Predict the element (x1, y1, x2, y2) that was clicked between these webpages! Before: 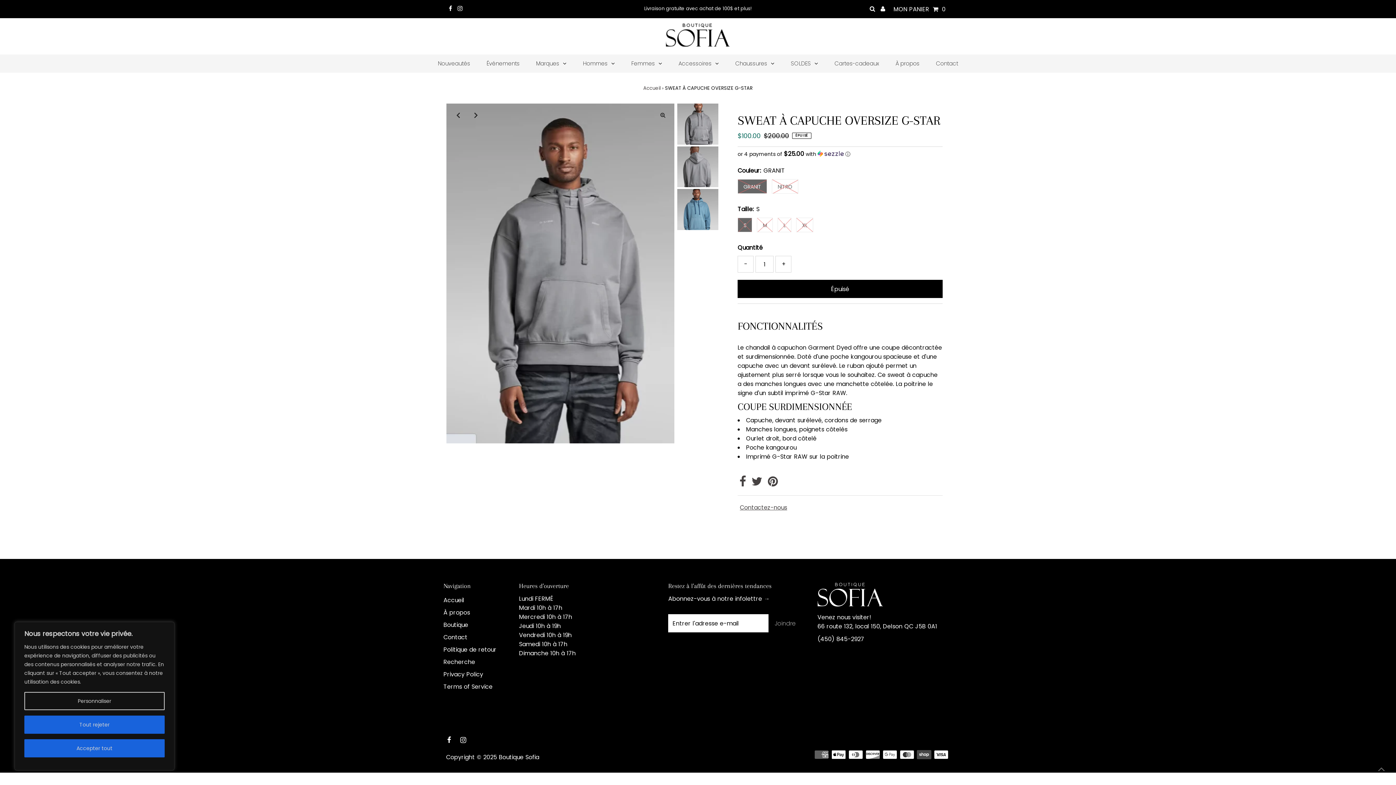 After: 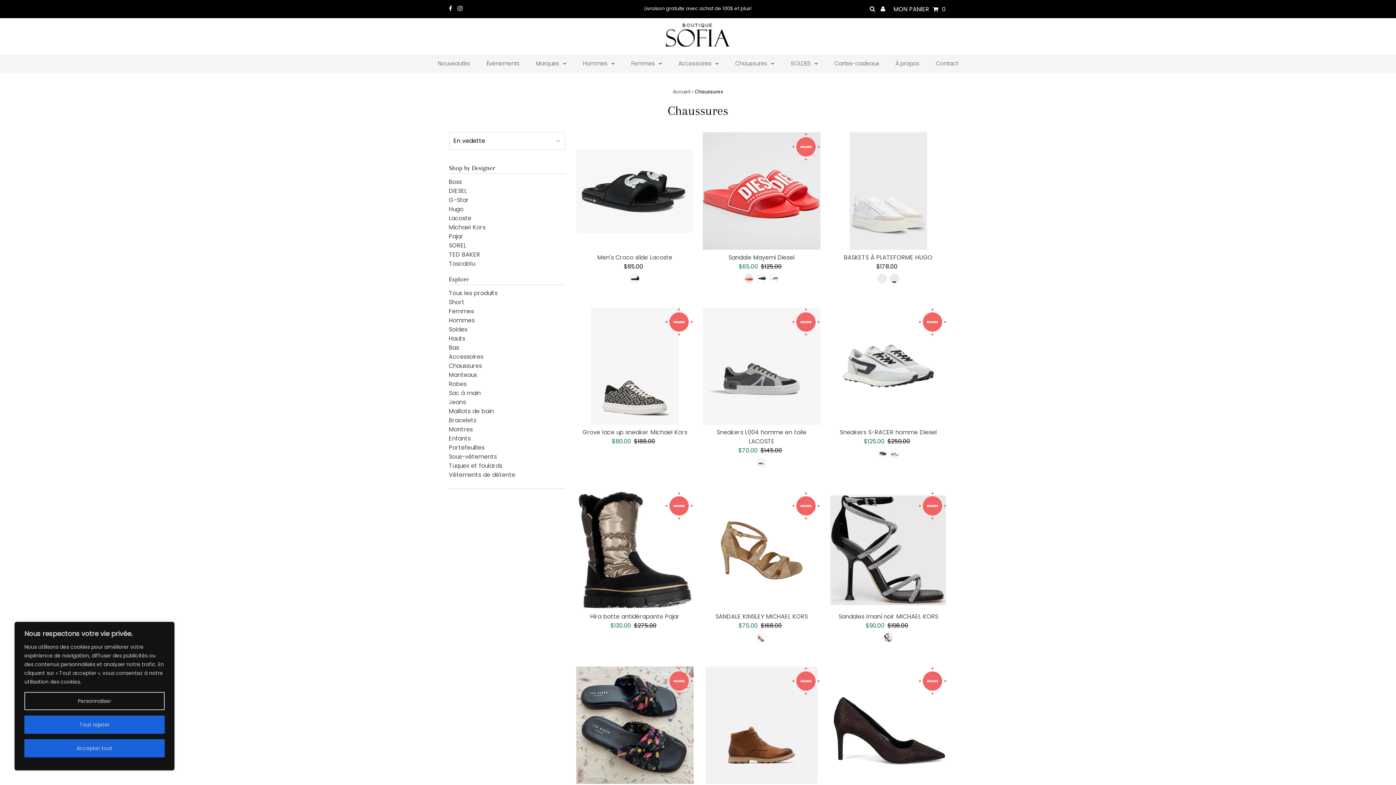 Action: bbox: (728, 54, 782, 72) label: Chaussures